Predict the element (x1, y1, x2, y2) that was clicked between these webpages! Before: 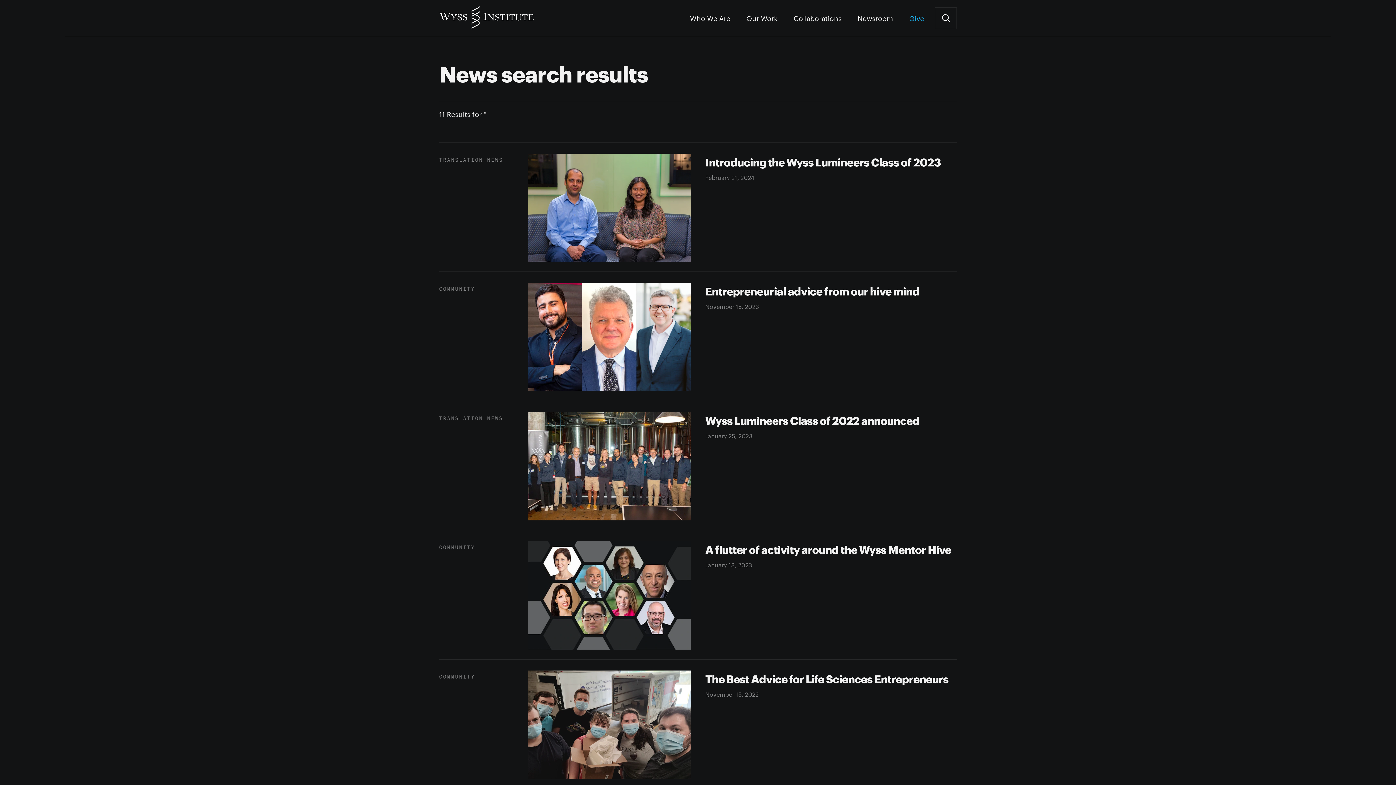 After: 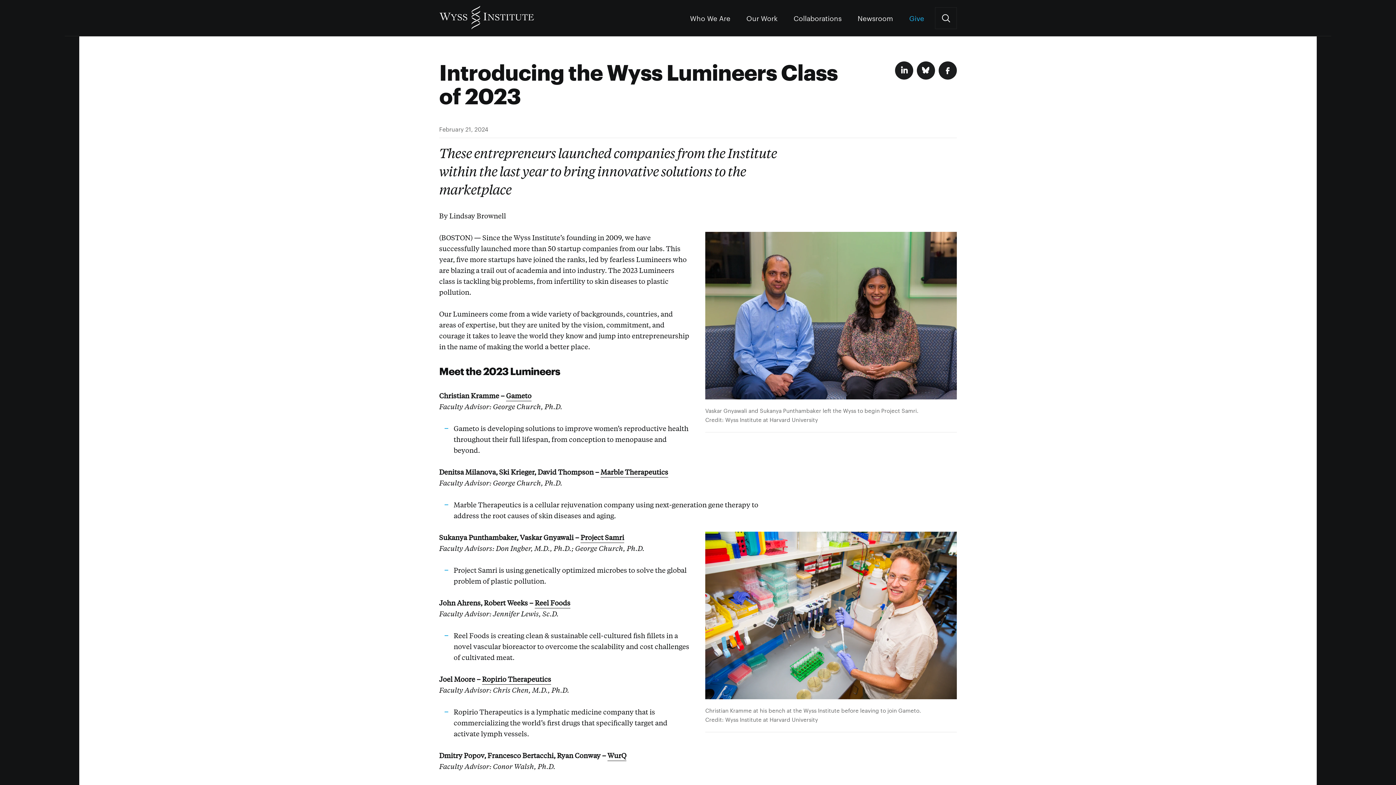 Action: label: TRANSLATION NEWS
Introducing the Wyss Lumineers Class of 2023
February 21, 2024 bbox: (439, 142, 957, 271)